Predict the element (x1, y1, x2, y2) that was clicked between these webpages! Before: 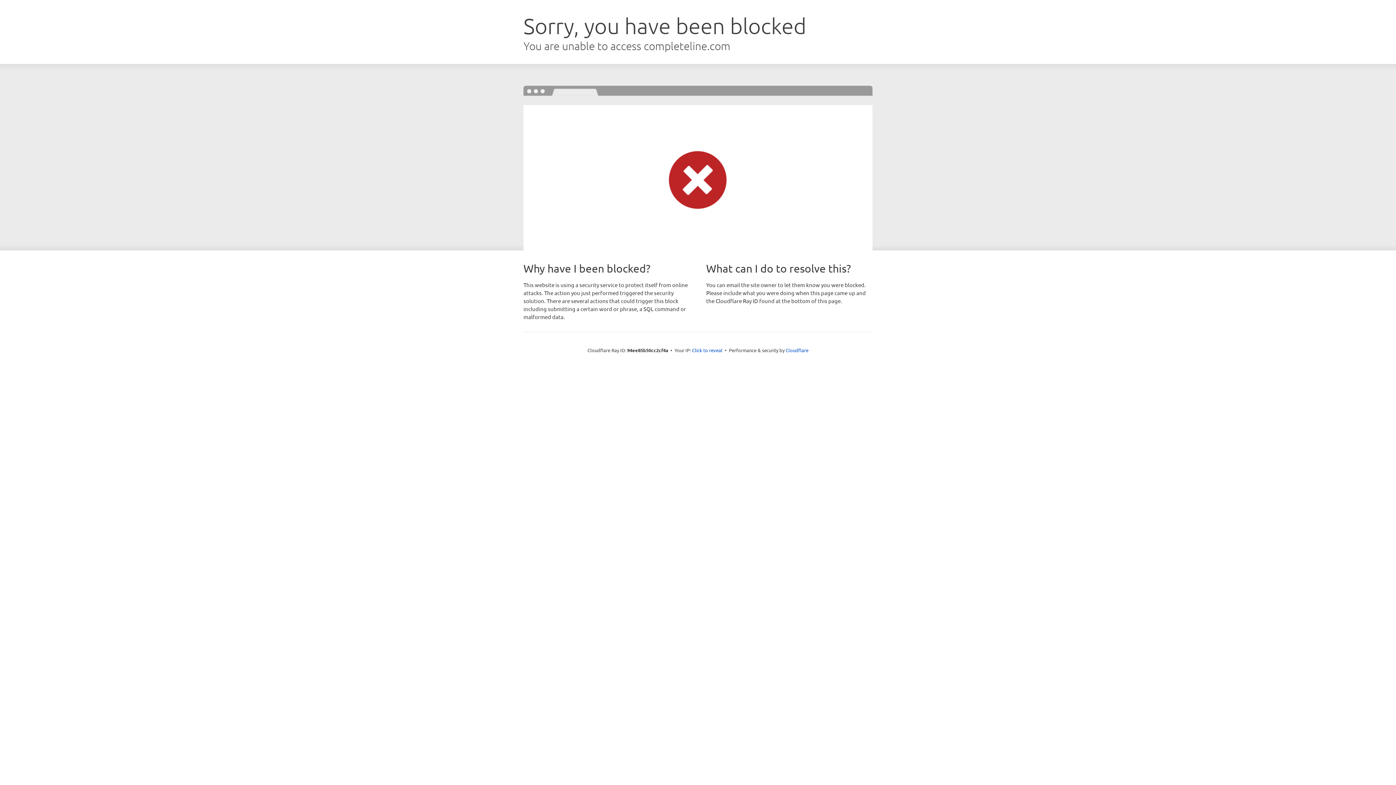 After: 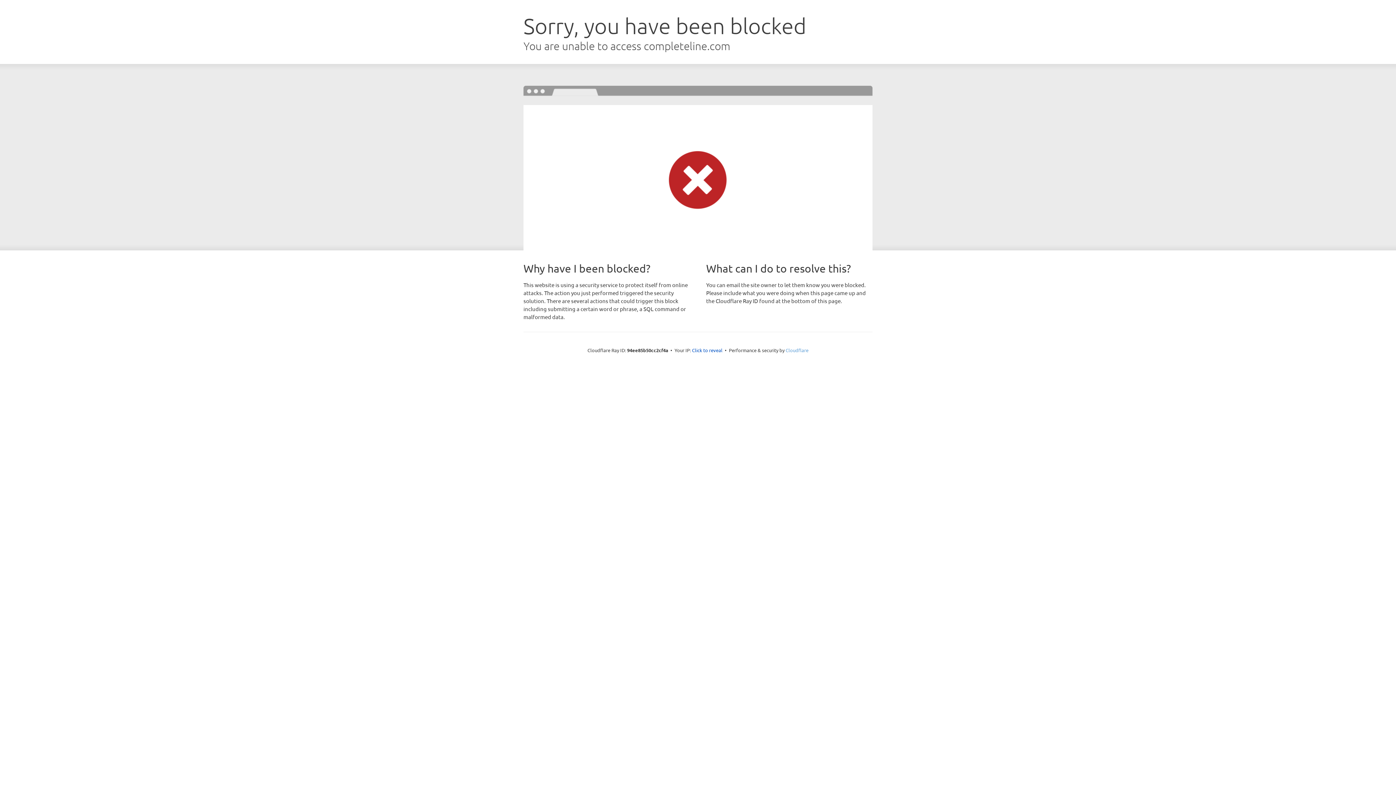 Action: label: Cloudflare bbox: (785, 347, 808, 353)